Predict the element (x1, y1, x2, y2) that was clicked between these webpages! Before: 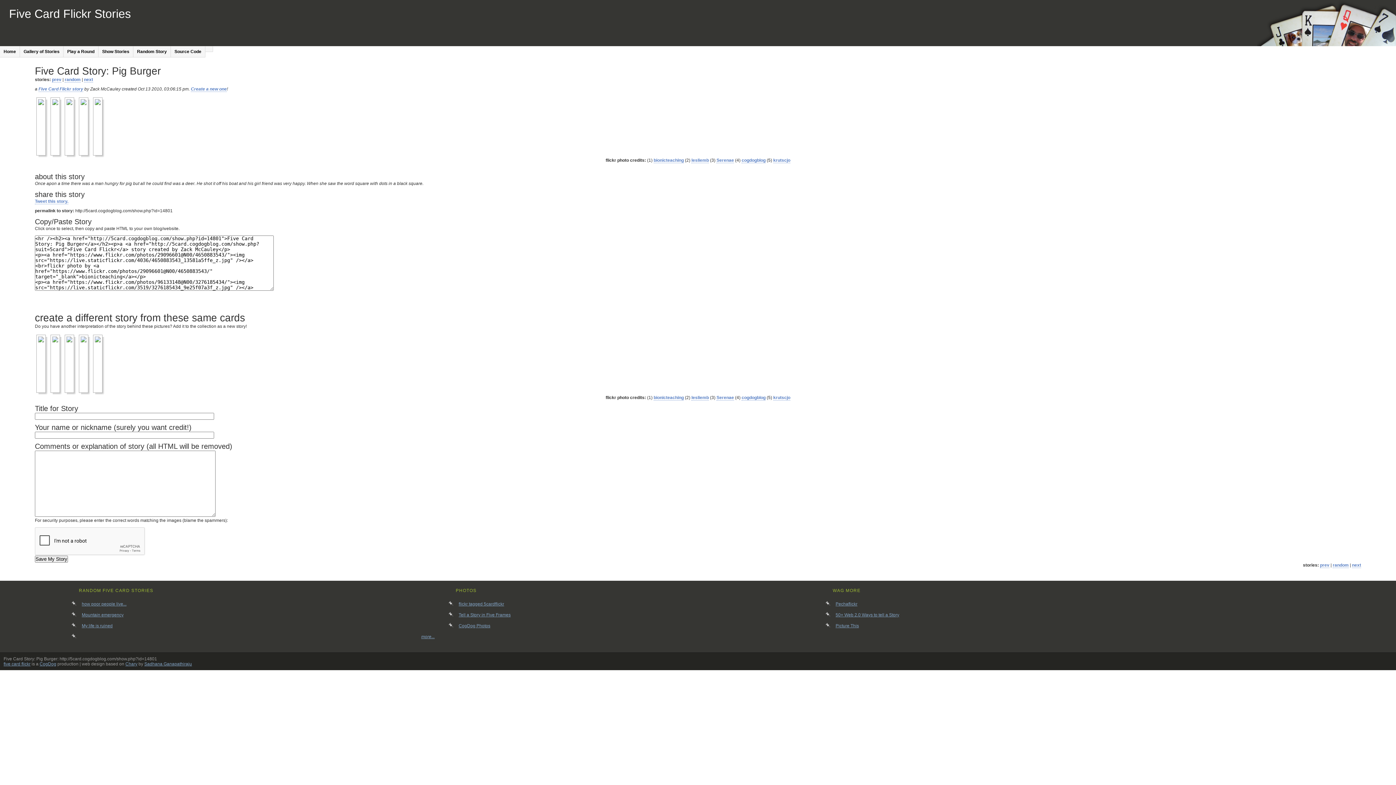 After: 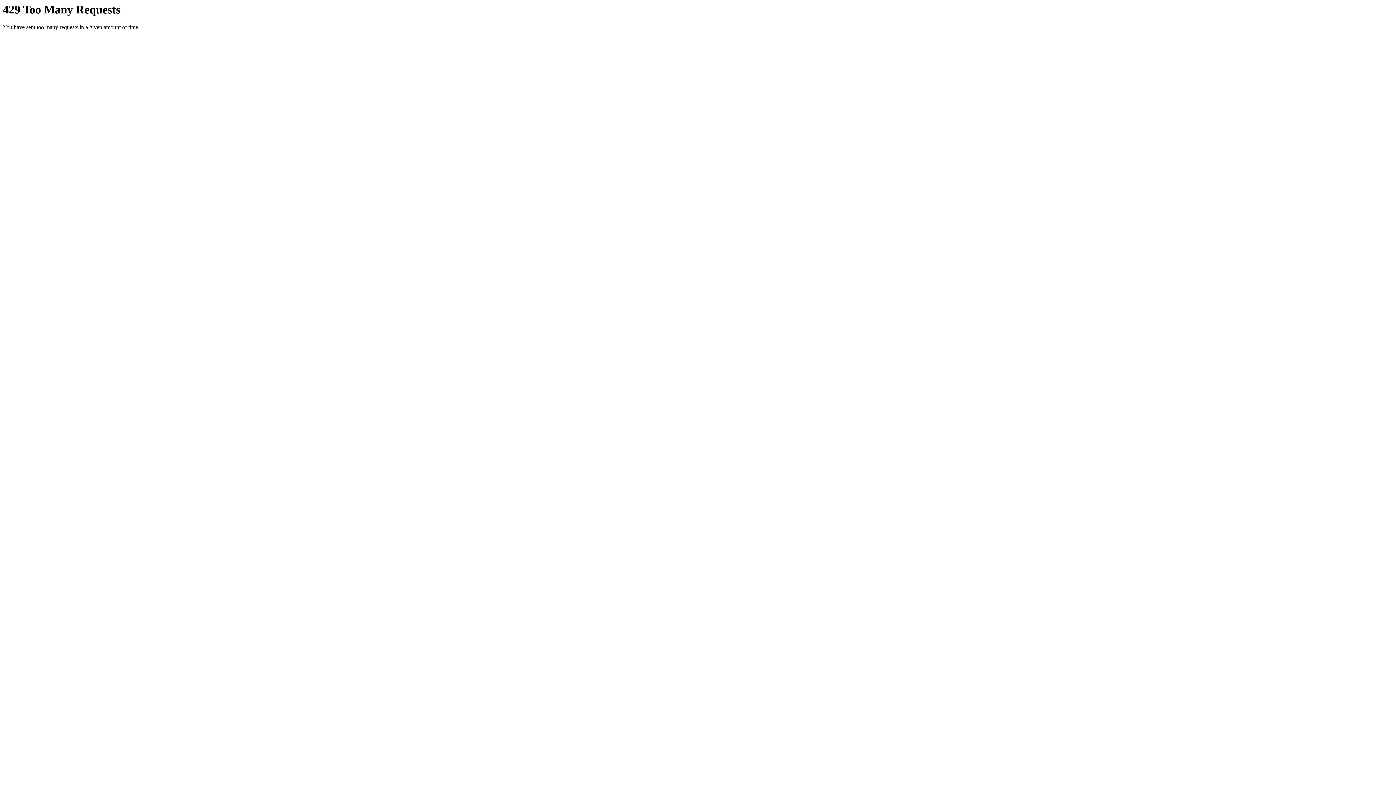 Action: bbox: (38, 337, 48, 395)